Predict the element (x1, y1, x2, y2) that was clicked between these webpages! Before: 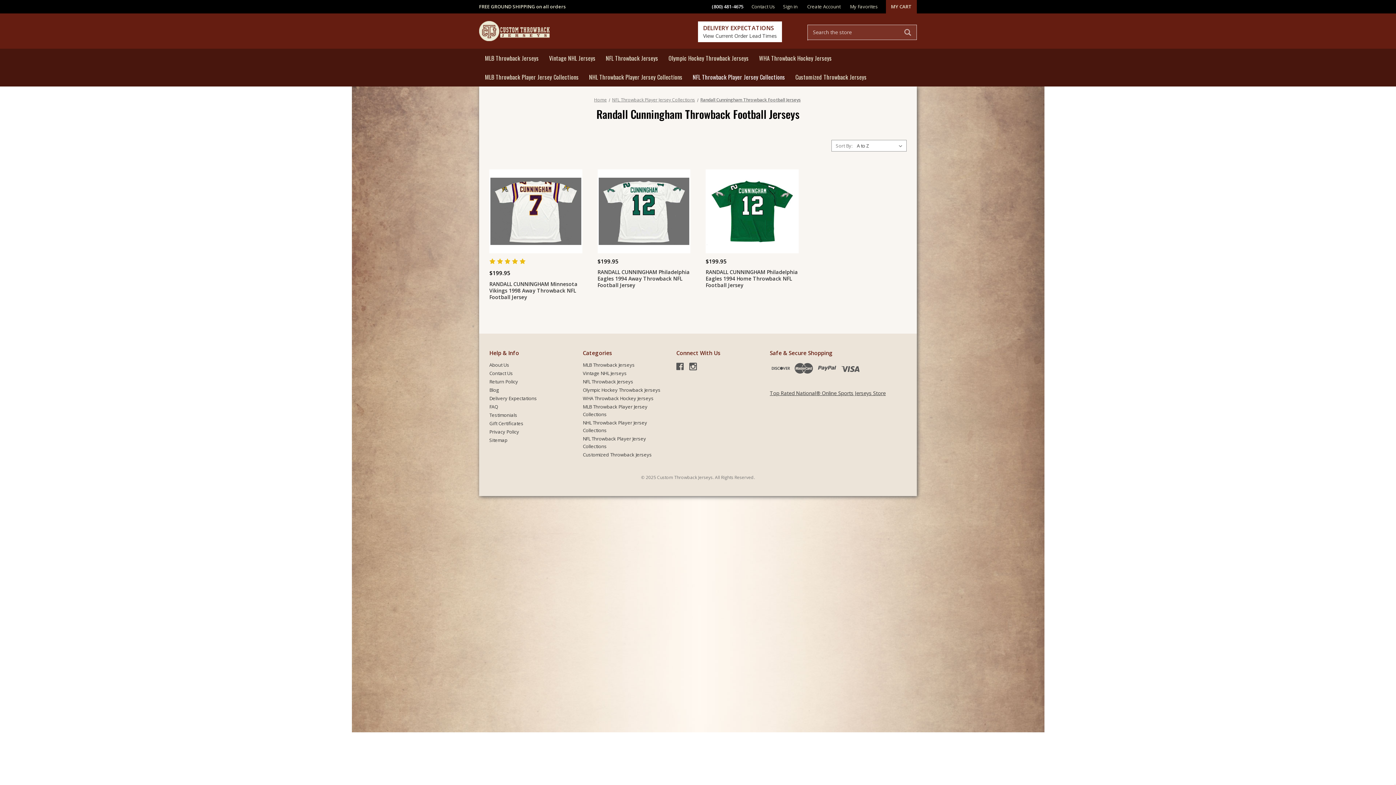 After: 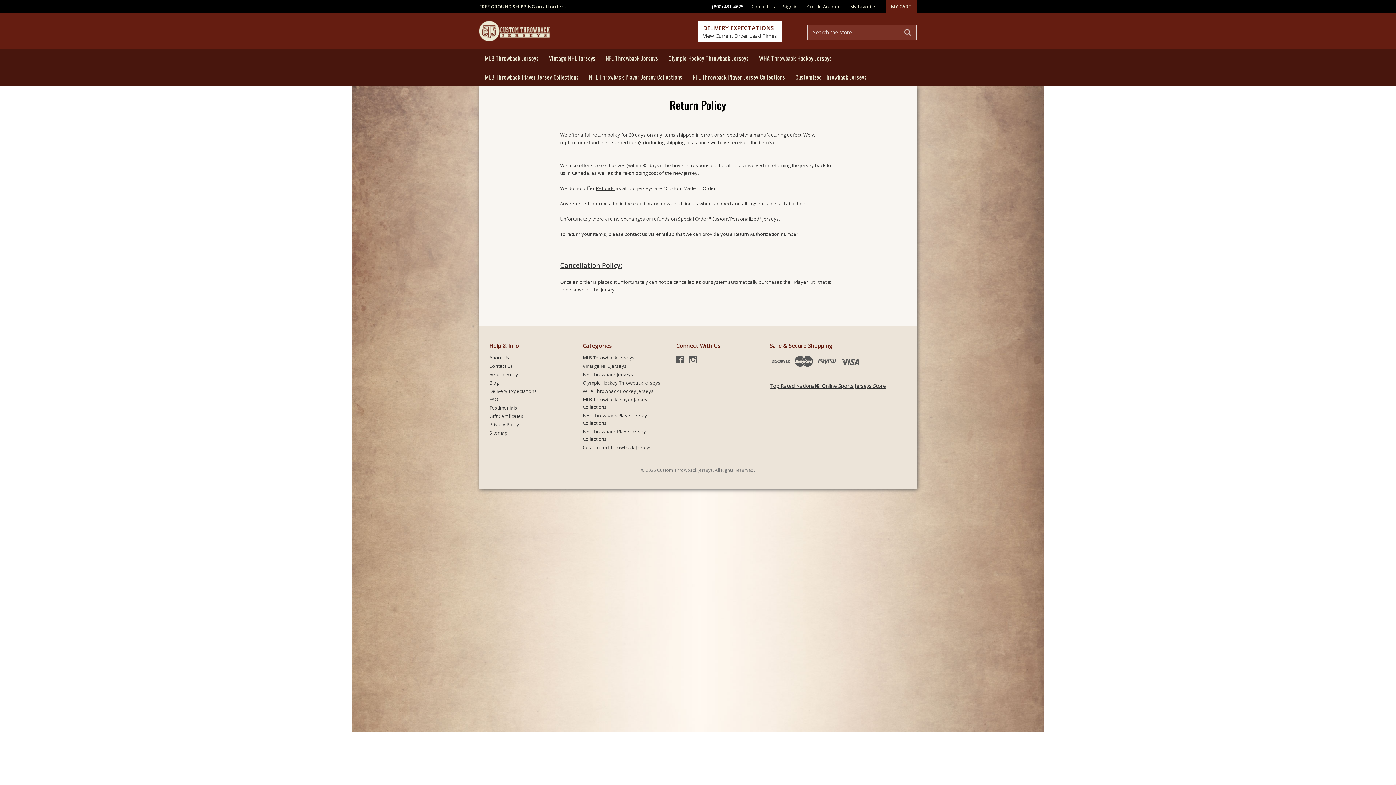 Action: bbox: (489, 378, 518, 384) label: Return Policy